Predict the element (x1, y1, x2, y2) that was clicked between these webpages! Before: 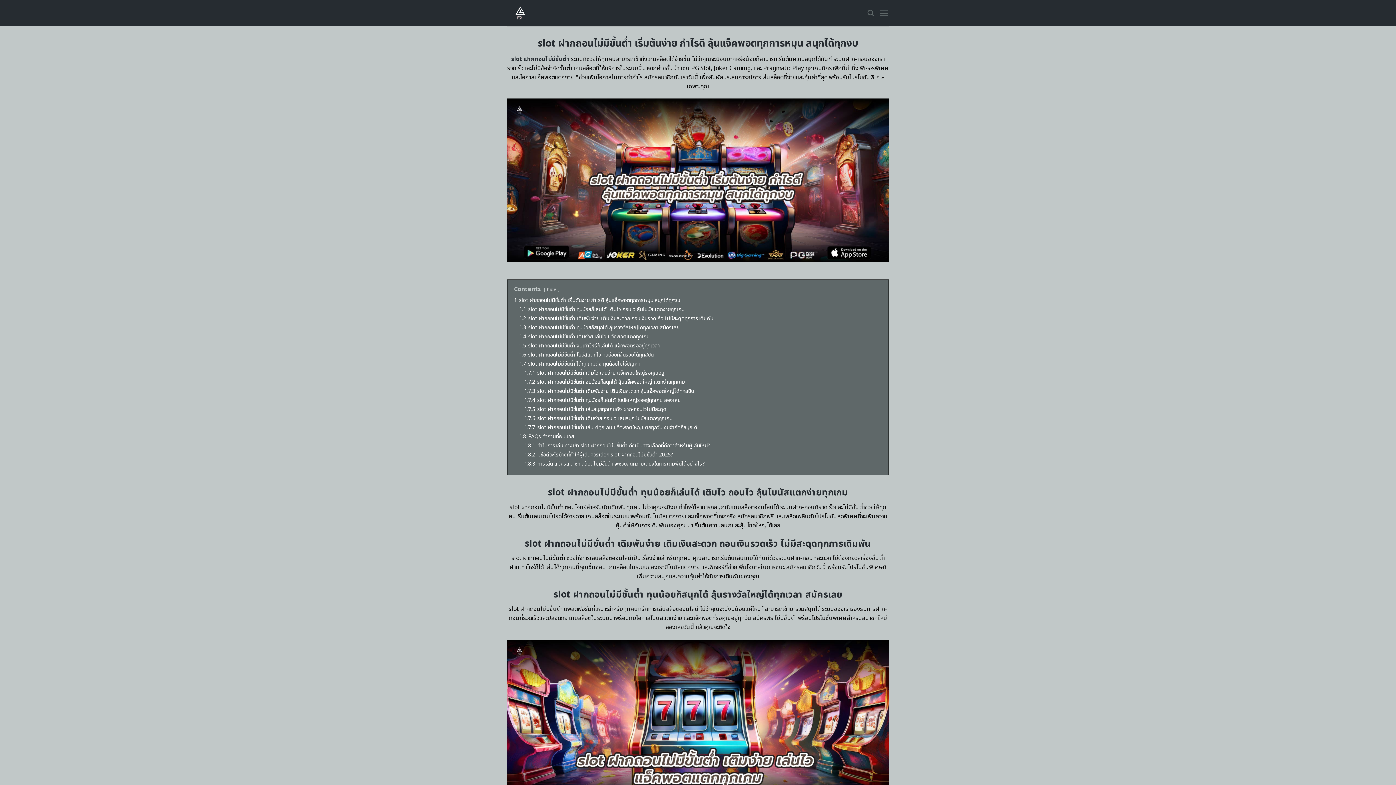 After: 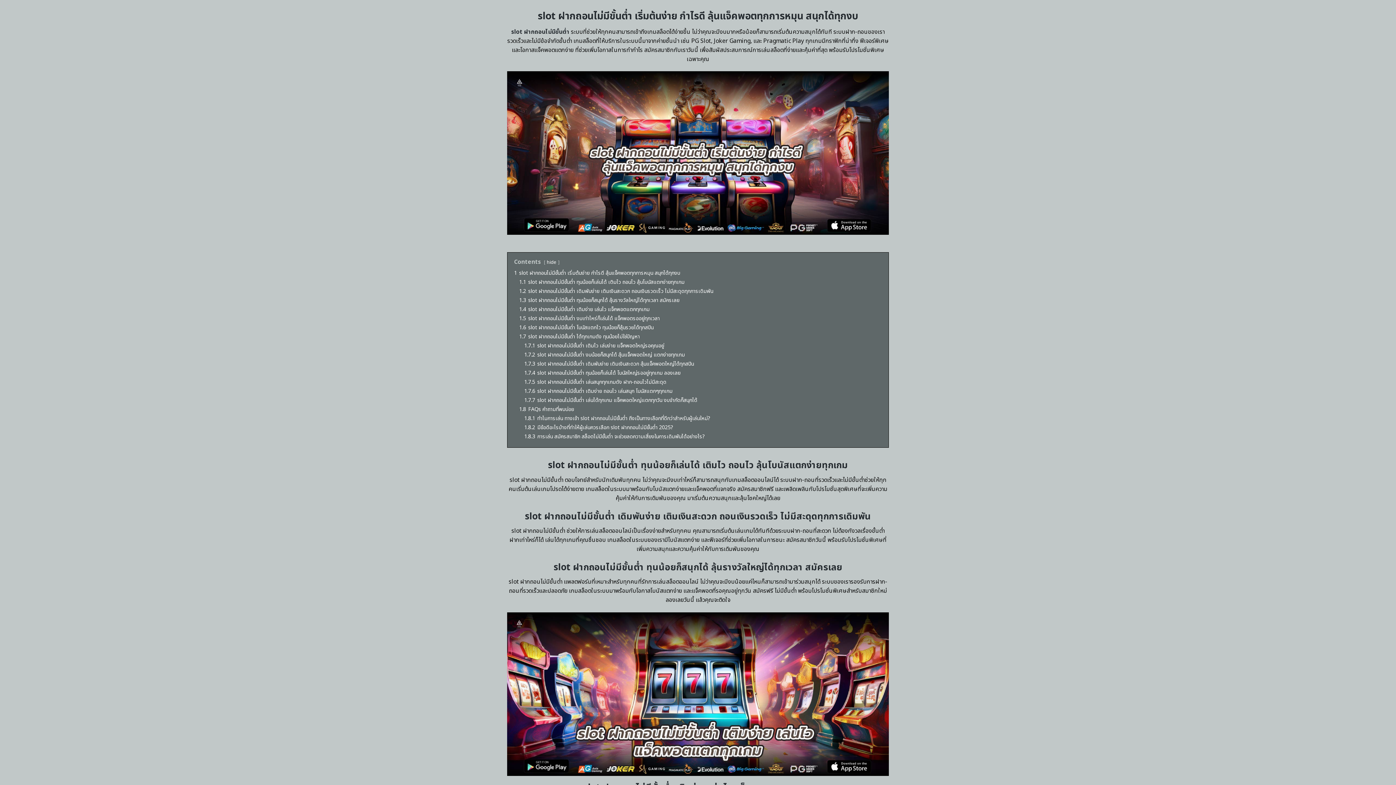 Action: bbox: (514, 296, 680, 304) label: 1 slot ฝากถอนไม่มีขั้นต่ำ เริ่มต้นง่าย กำไรดี ลุ้นแจ็คพอตทุกการหมุน สนุกได้ทุกงบ